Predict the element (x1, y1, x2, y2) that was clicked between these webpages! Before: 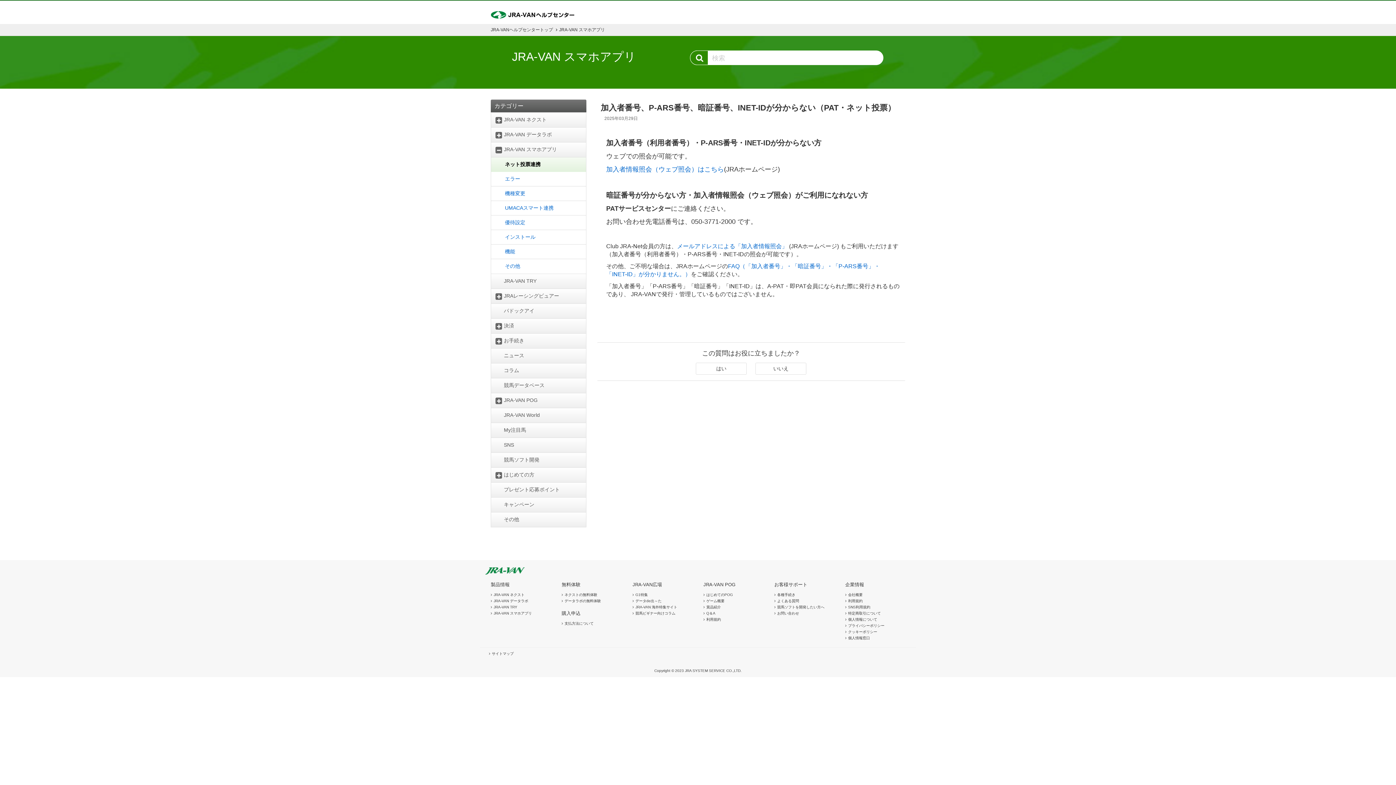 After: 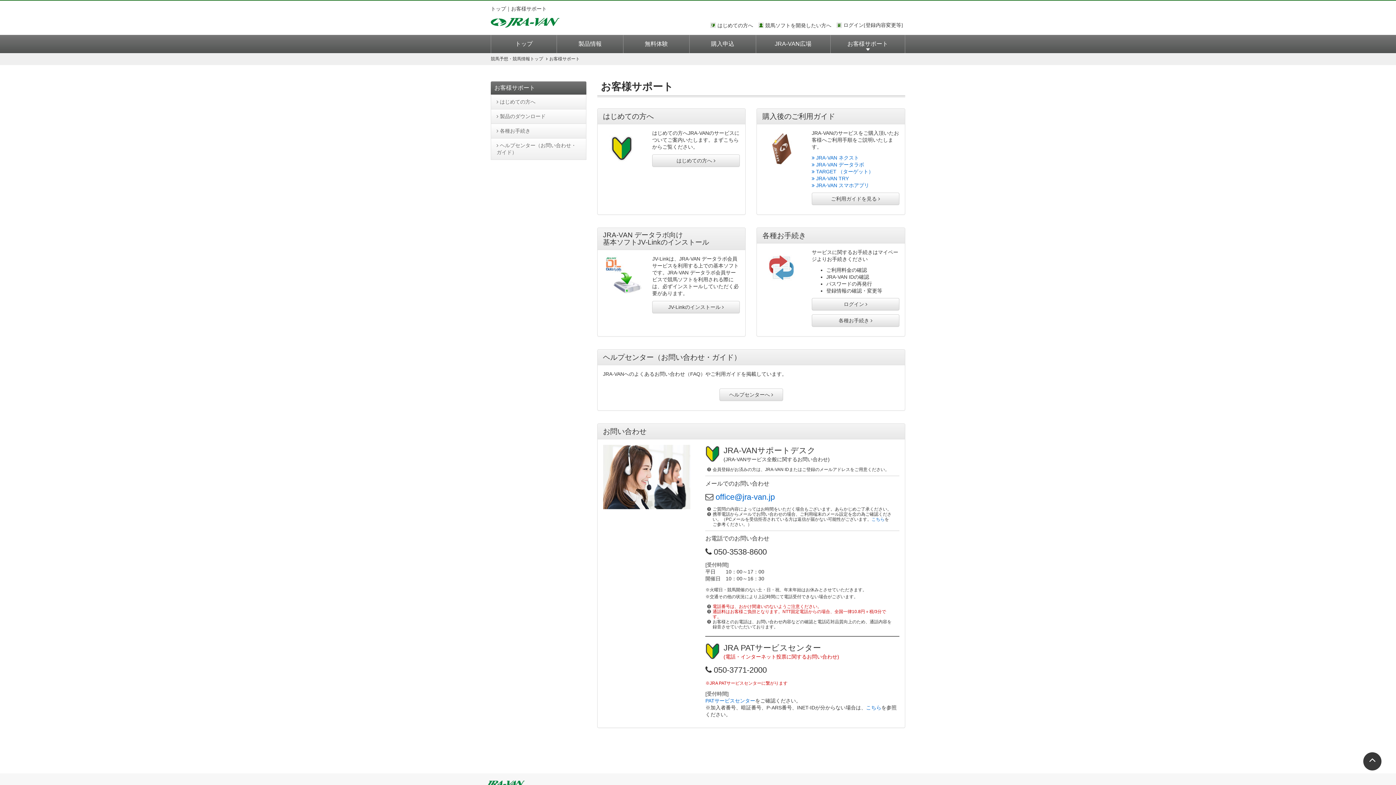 Action: bbox: (777, 611, 799, 615) label: お問い合わせ